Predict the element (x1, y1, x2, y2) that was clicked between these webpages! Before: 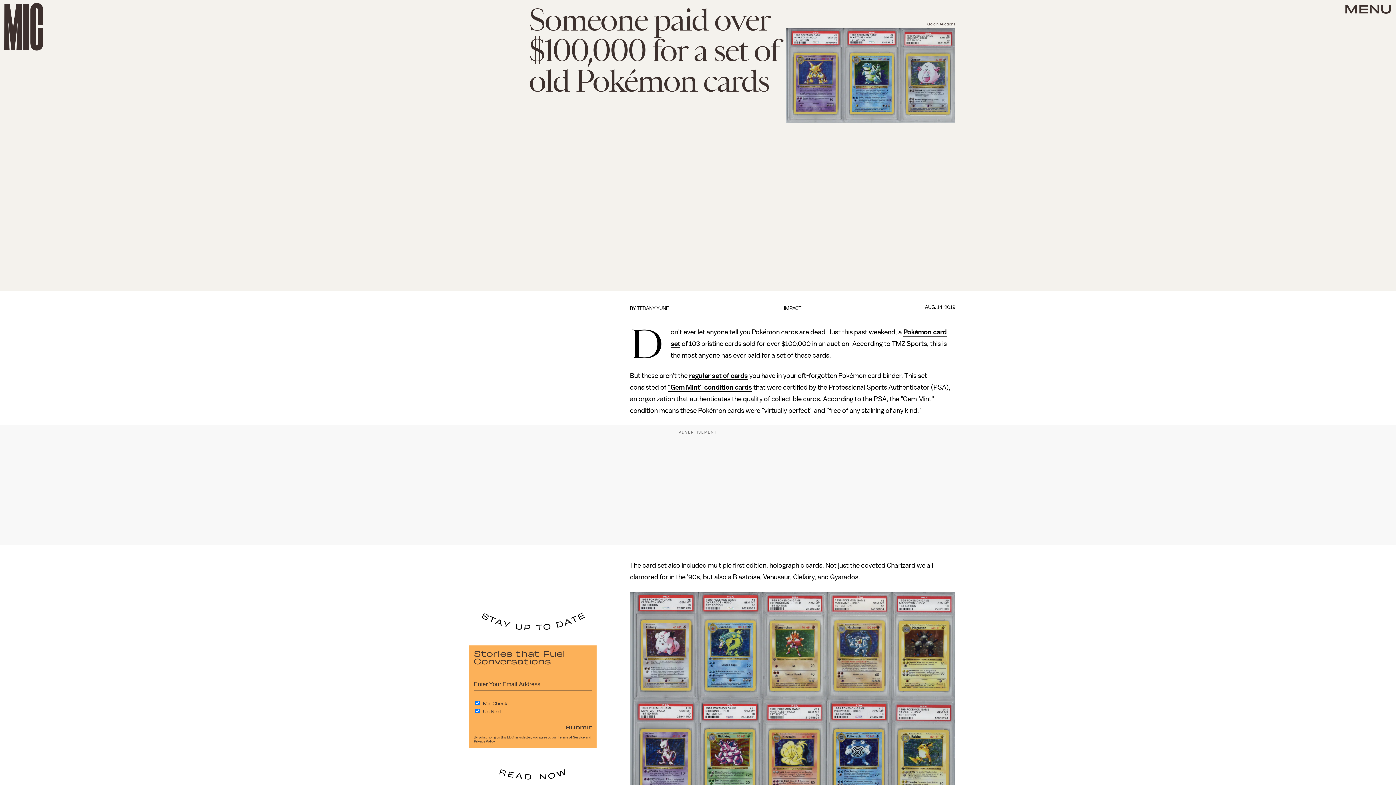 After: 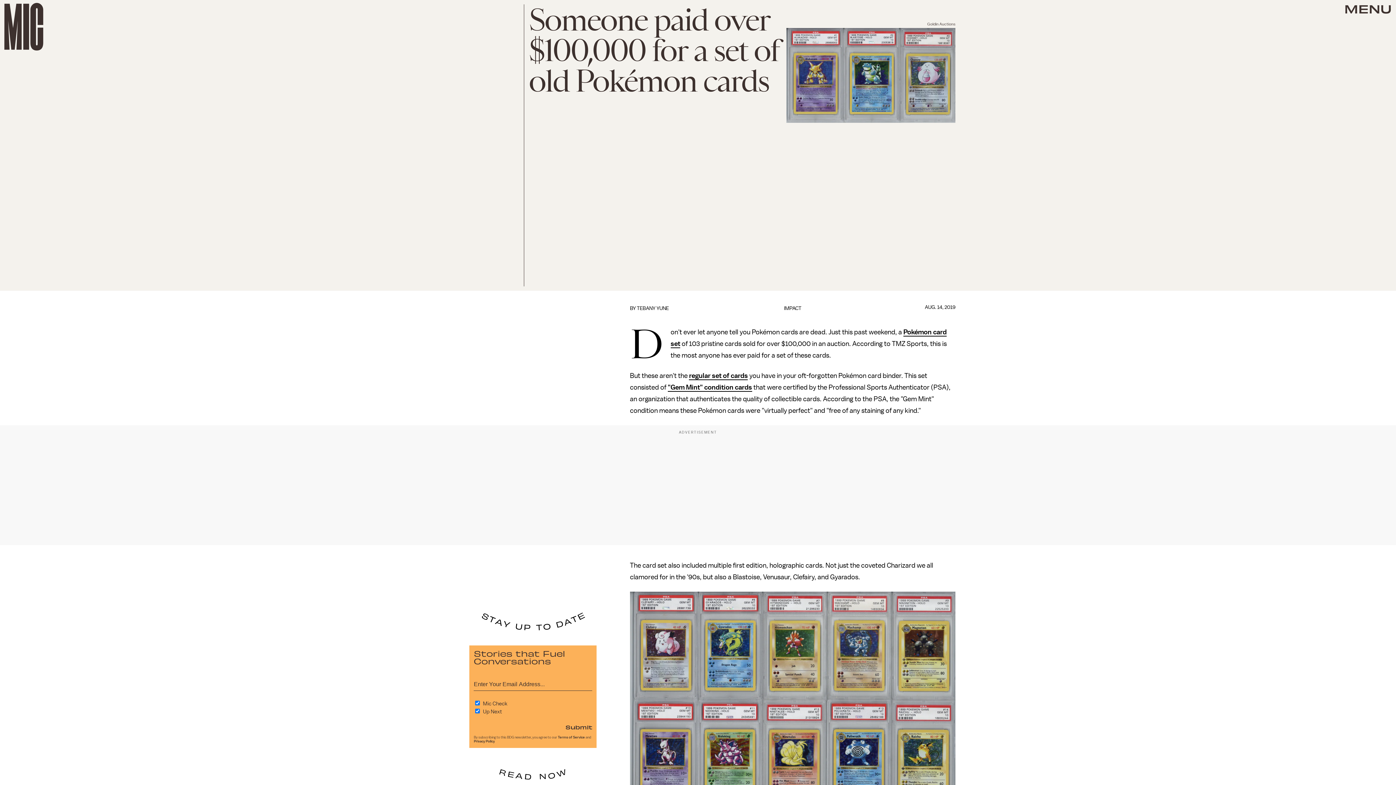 Action: label: Terms of Service bbox: (557, 736, 585, 739)